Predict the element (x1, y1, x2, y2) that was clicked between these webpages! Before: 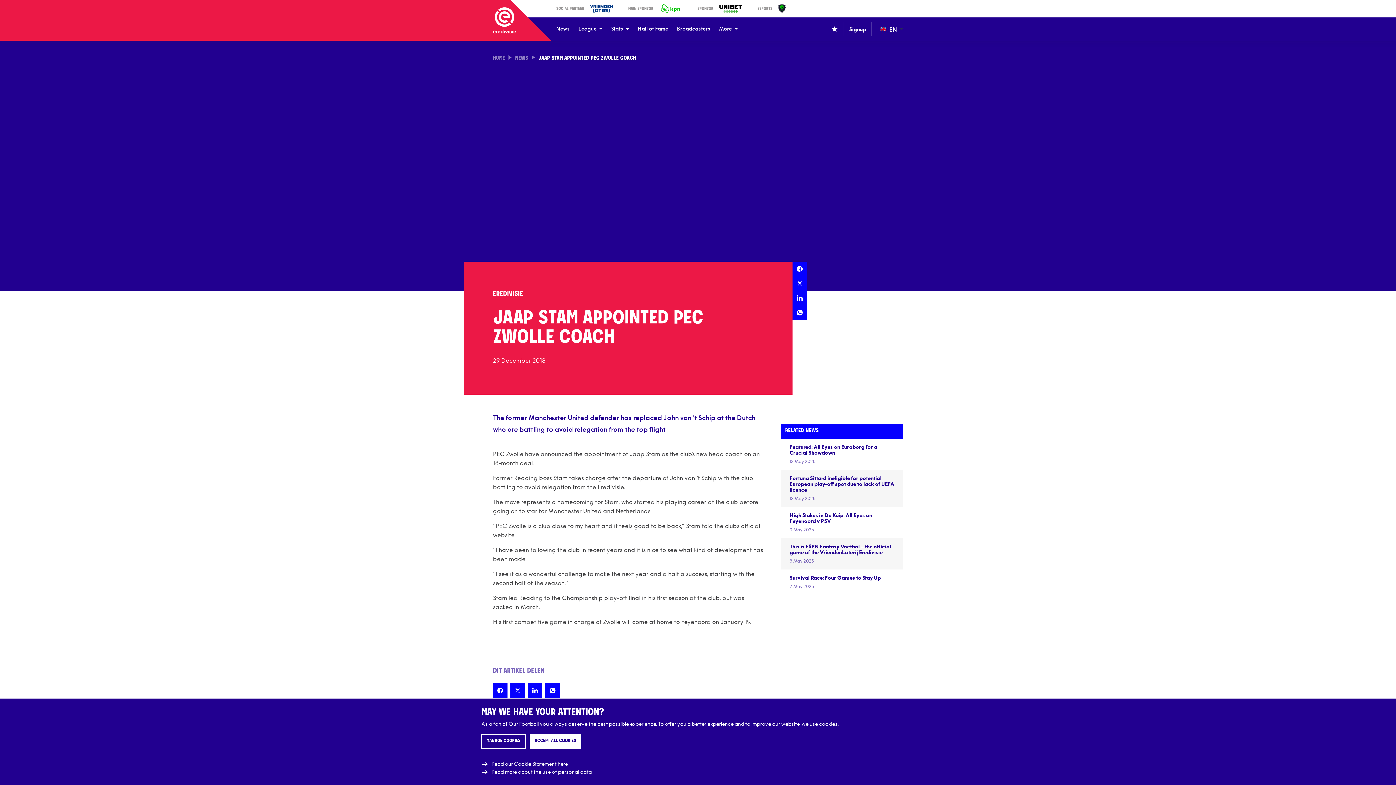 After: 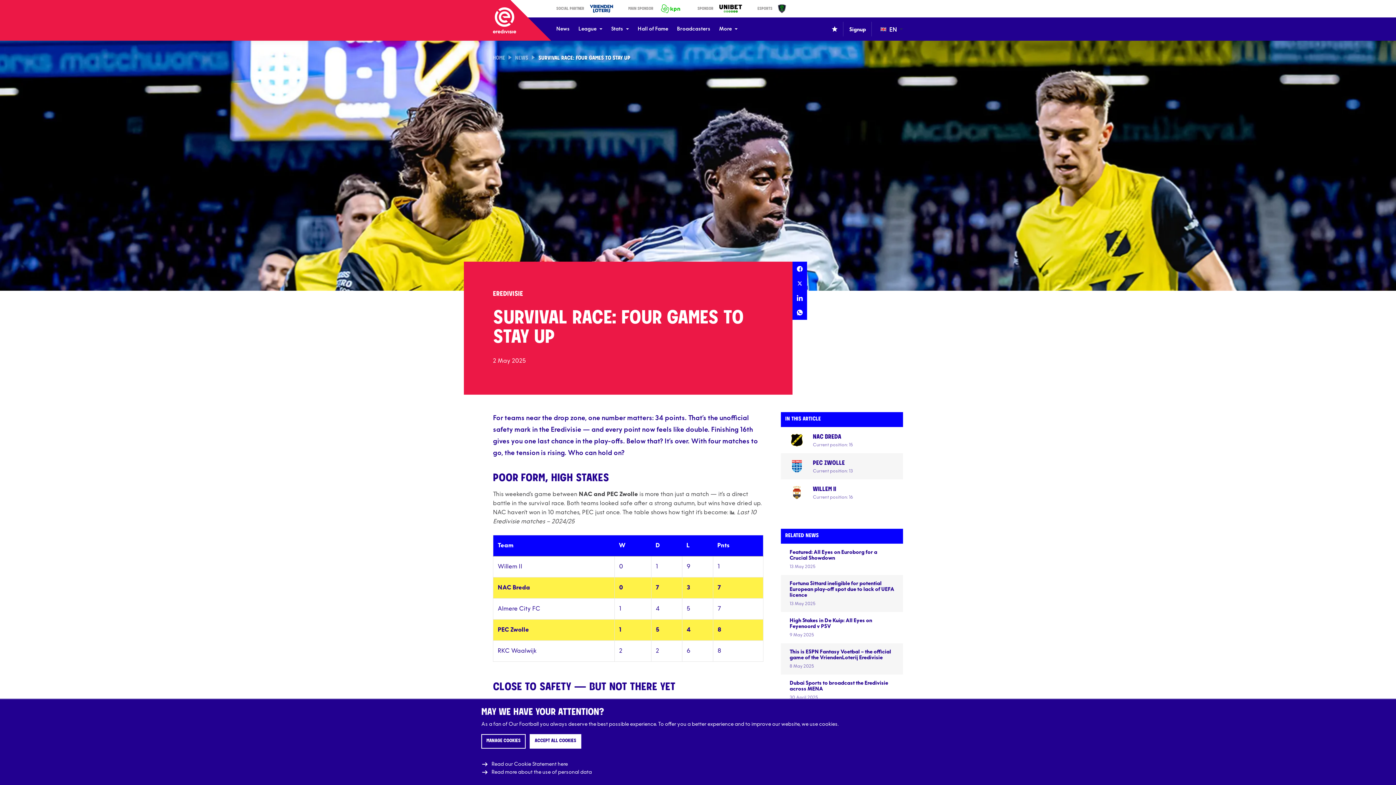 Action: bbox: (781, 569, 903, 595) label: Survival Race: Four Games to Stay Up
2 May 2025